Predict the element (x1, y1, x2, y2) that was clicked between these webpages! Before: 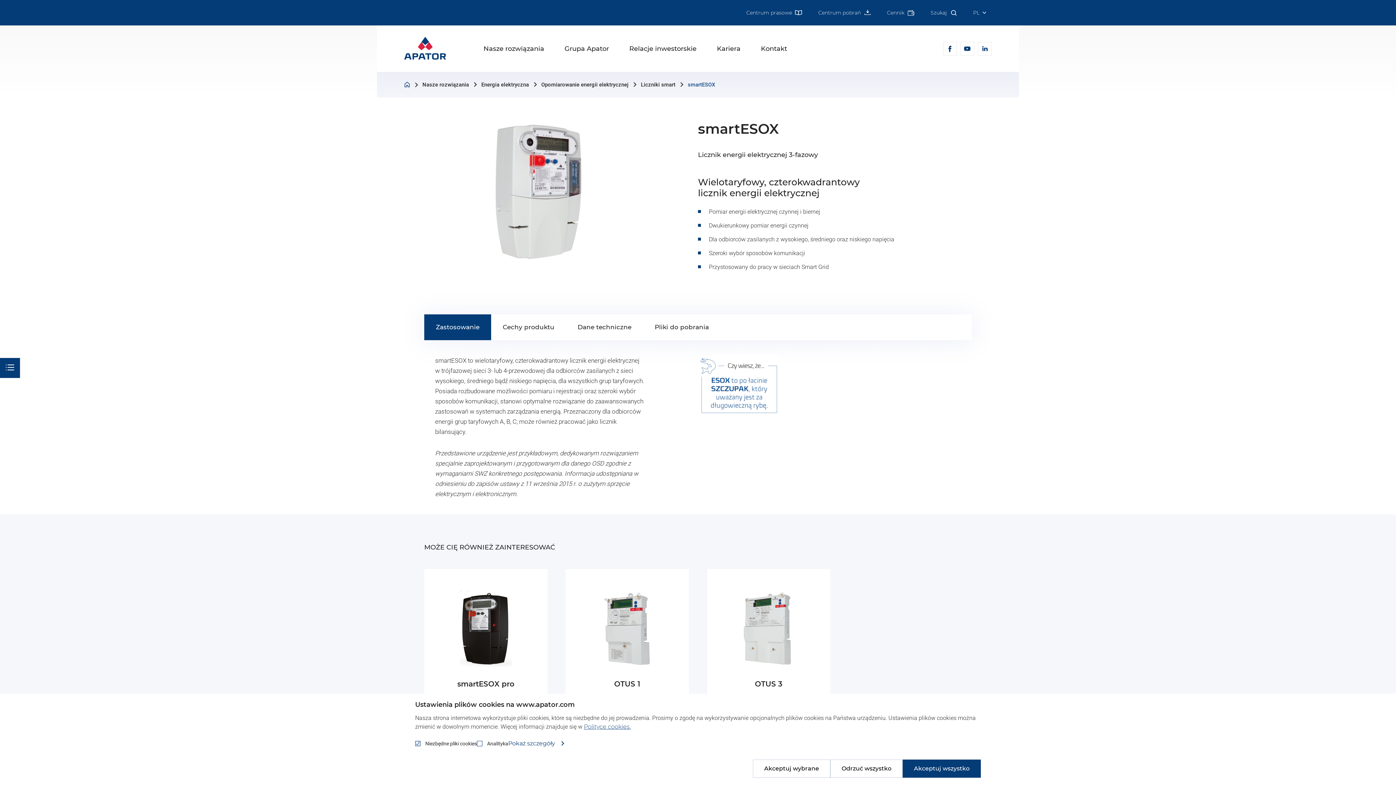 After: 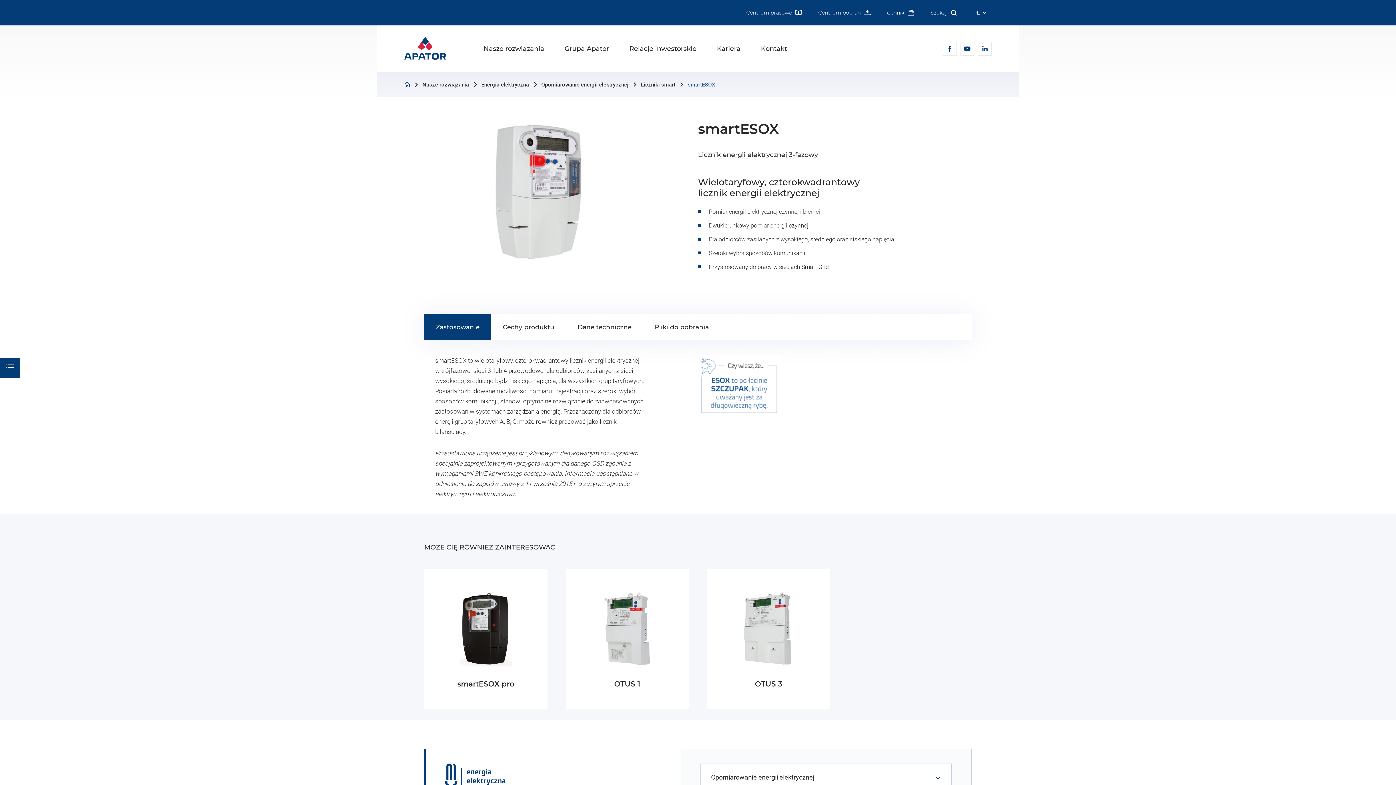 Action: bbox: (753, 760, 830, 778) label: Akceptuj wybrane